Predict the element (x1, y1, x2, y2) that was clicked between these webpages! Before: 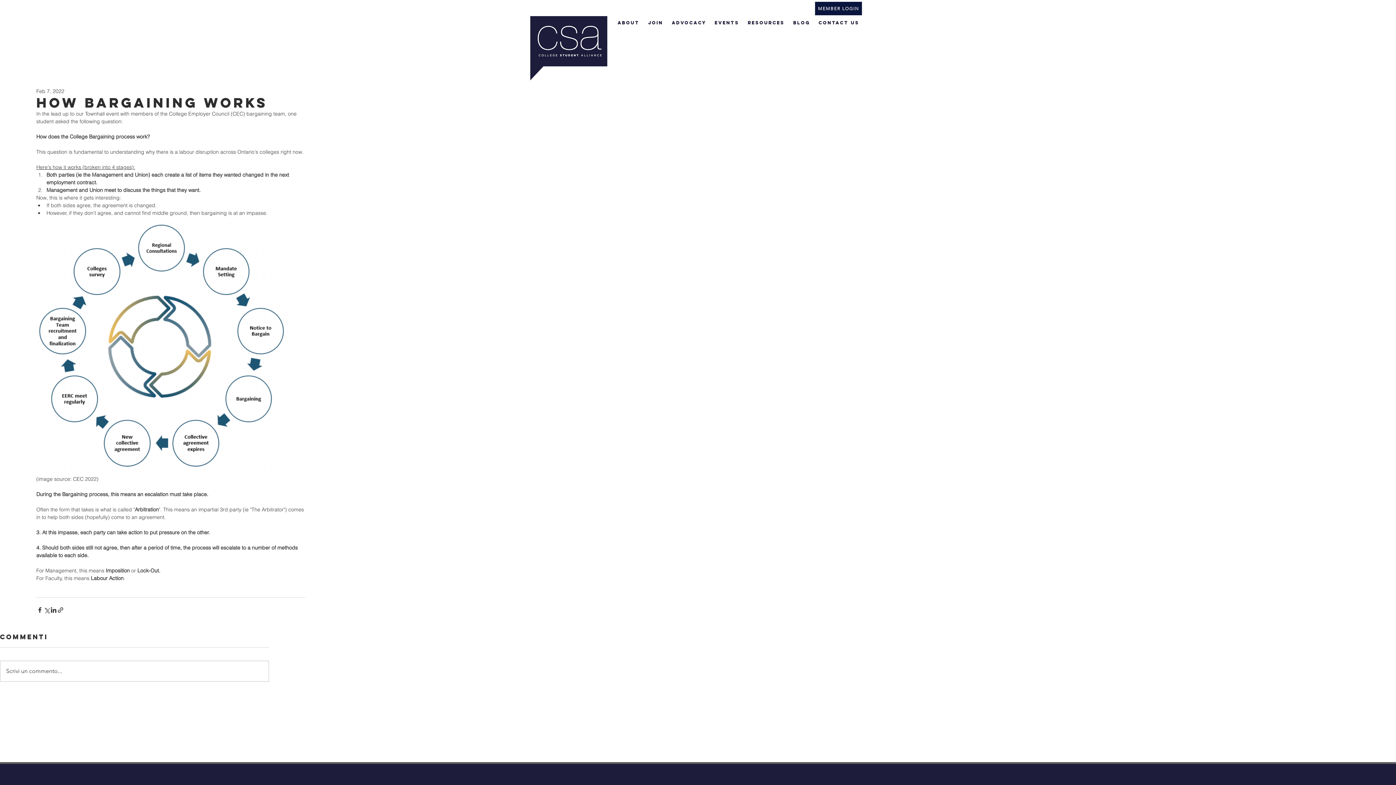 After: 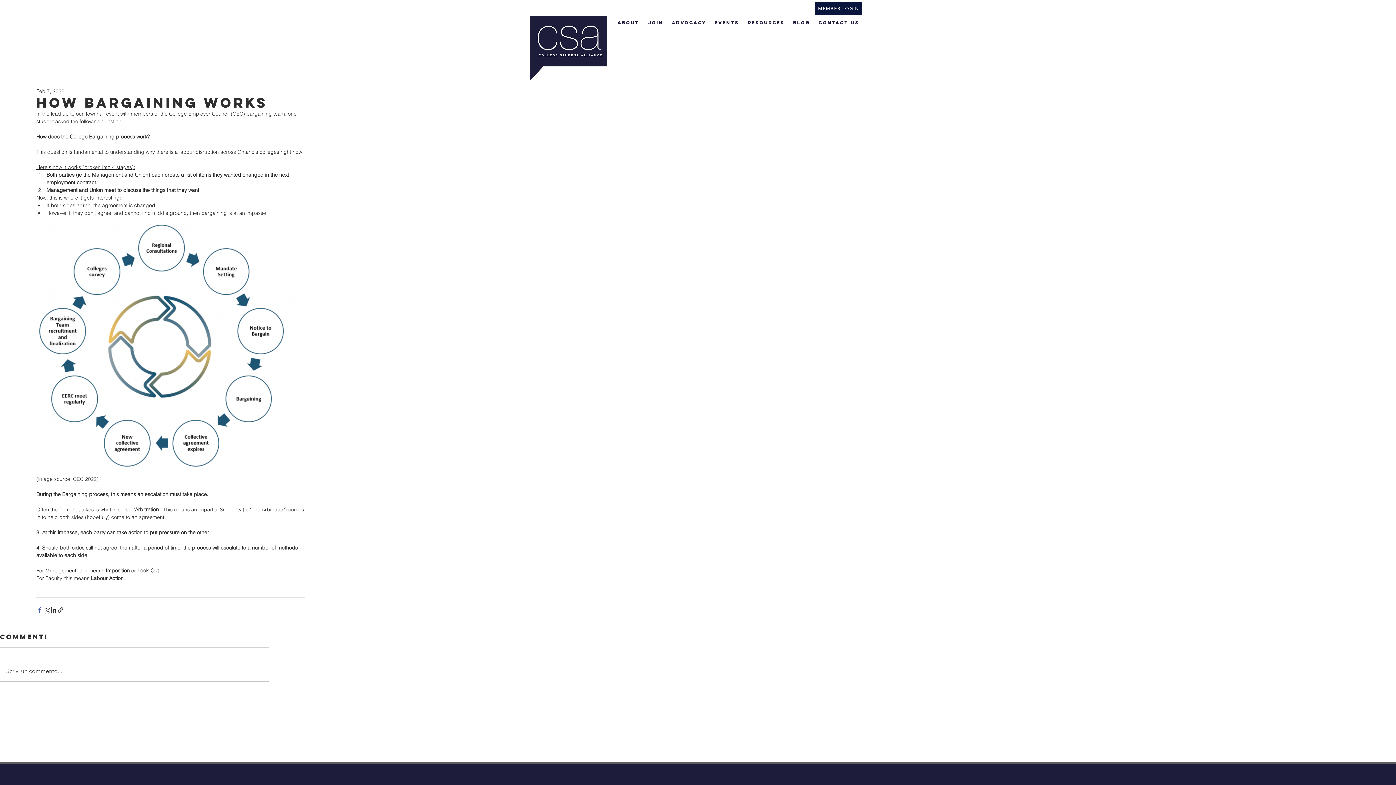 Action: bbox: (36, 606, 43, 613) label: Share via Facebook